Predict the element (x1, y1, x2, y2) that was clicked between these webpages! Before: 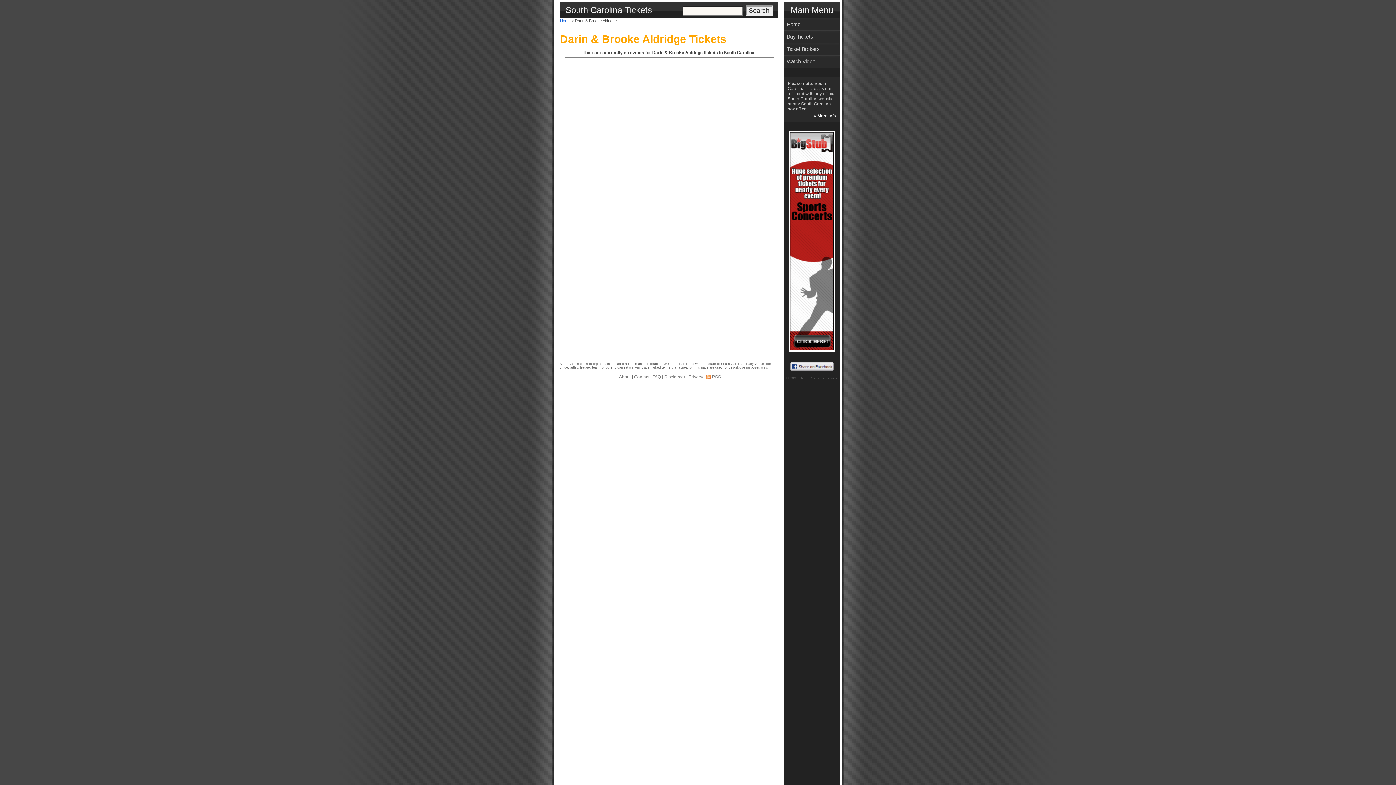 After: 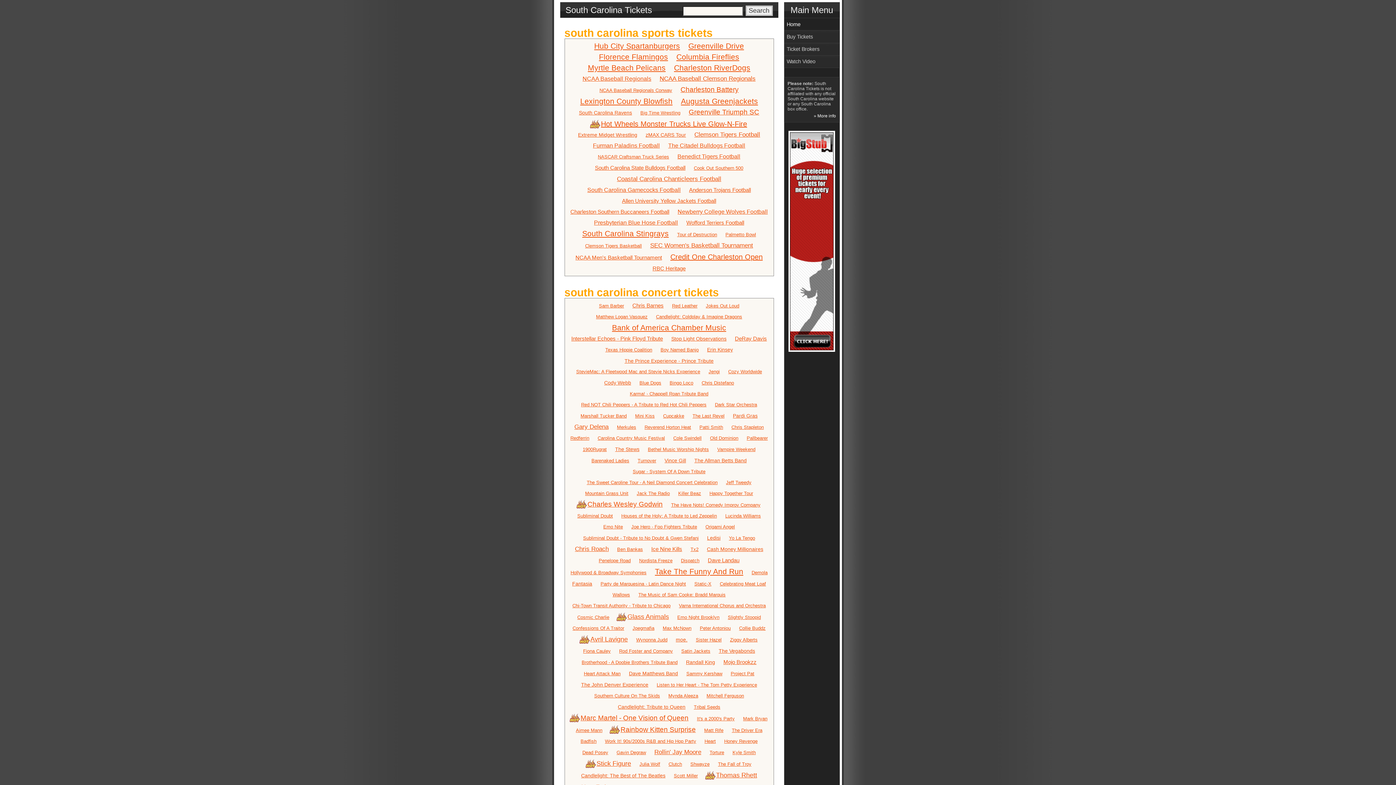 Action: bbox: (784, 18, 839, 30) label: Home